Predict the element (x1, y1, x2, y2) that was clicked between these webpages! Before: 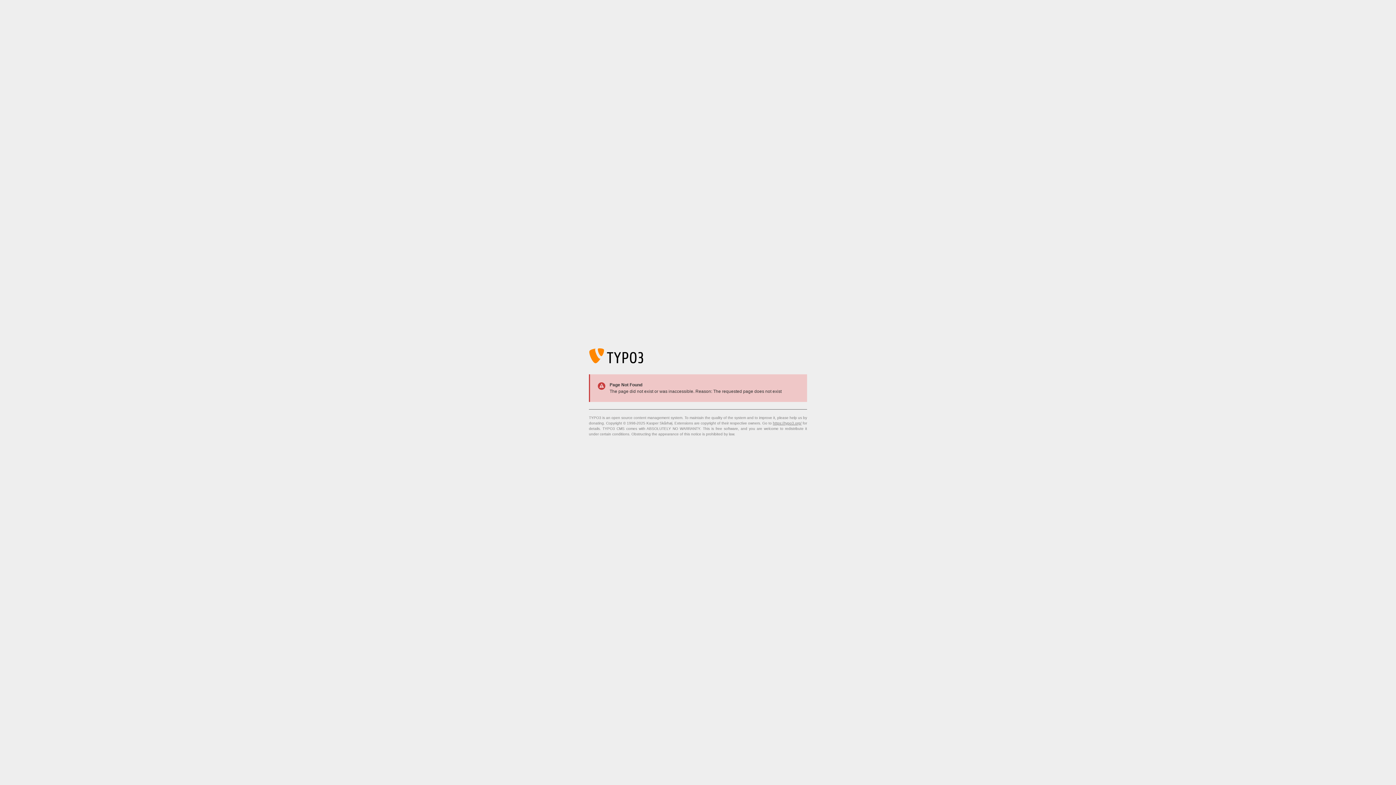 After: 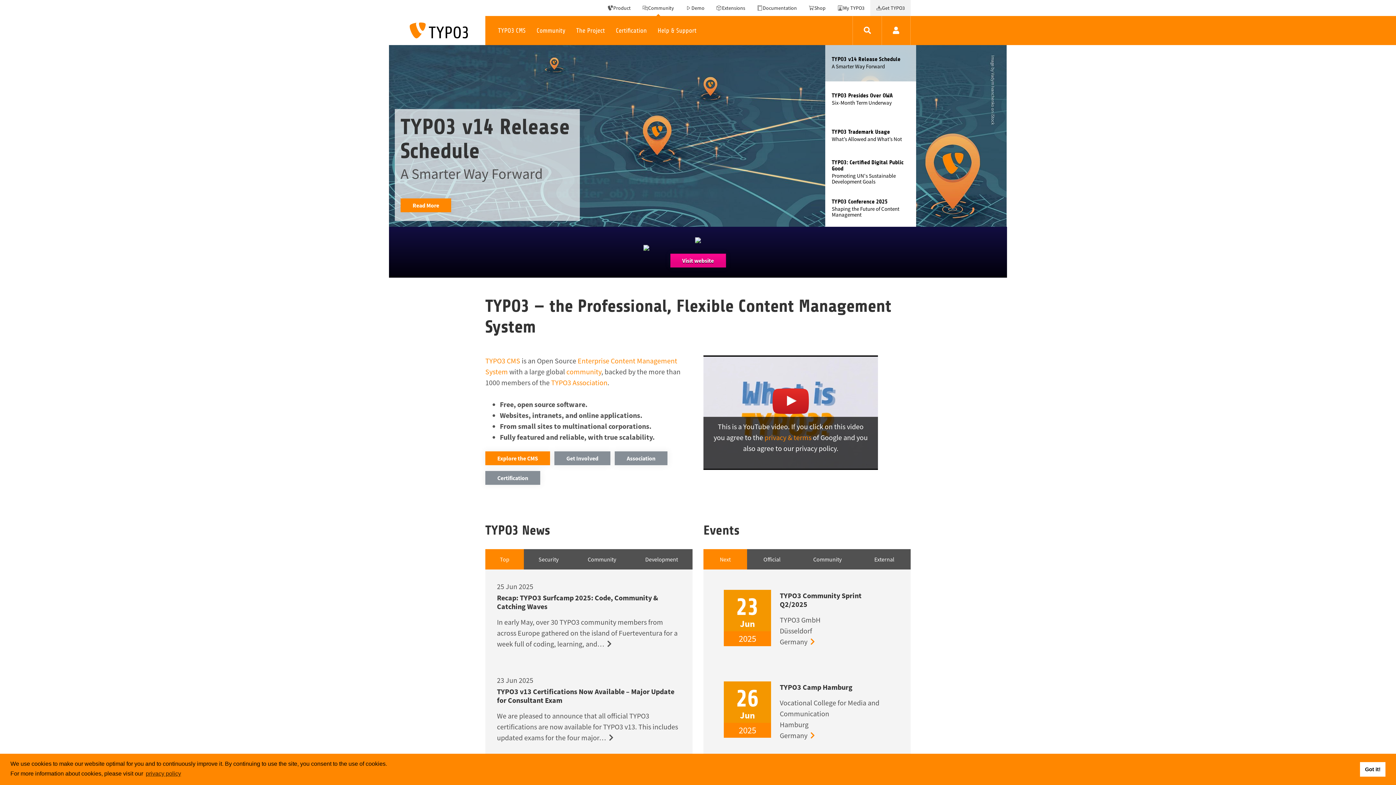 Action: bbox: (773, 421, 801, 425) label: https://typo3.org/